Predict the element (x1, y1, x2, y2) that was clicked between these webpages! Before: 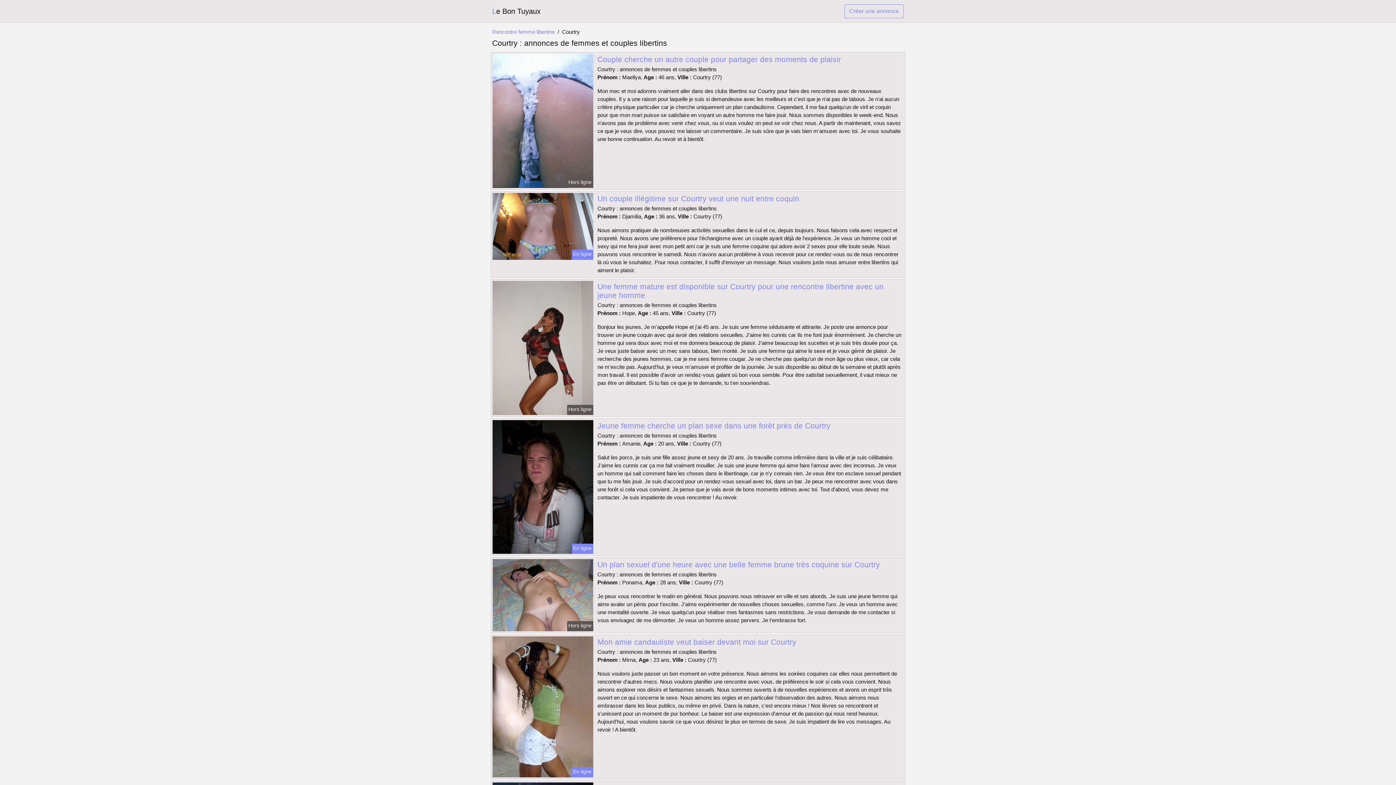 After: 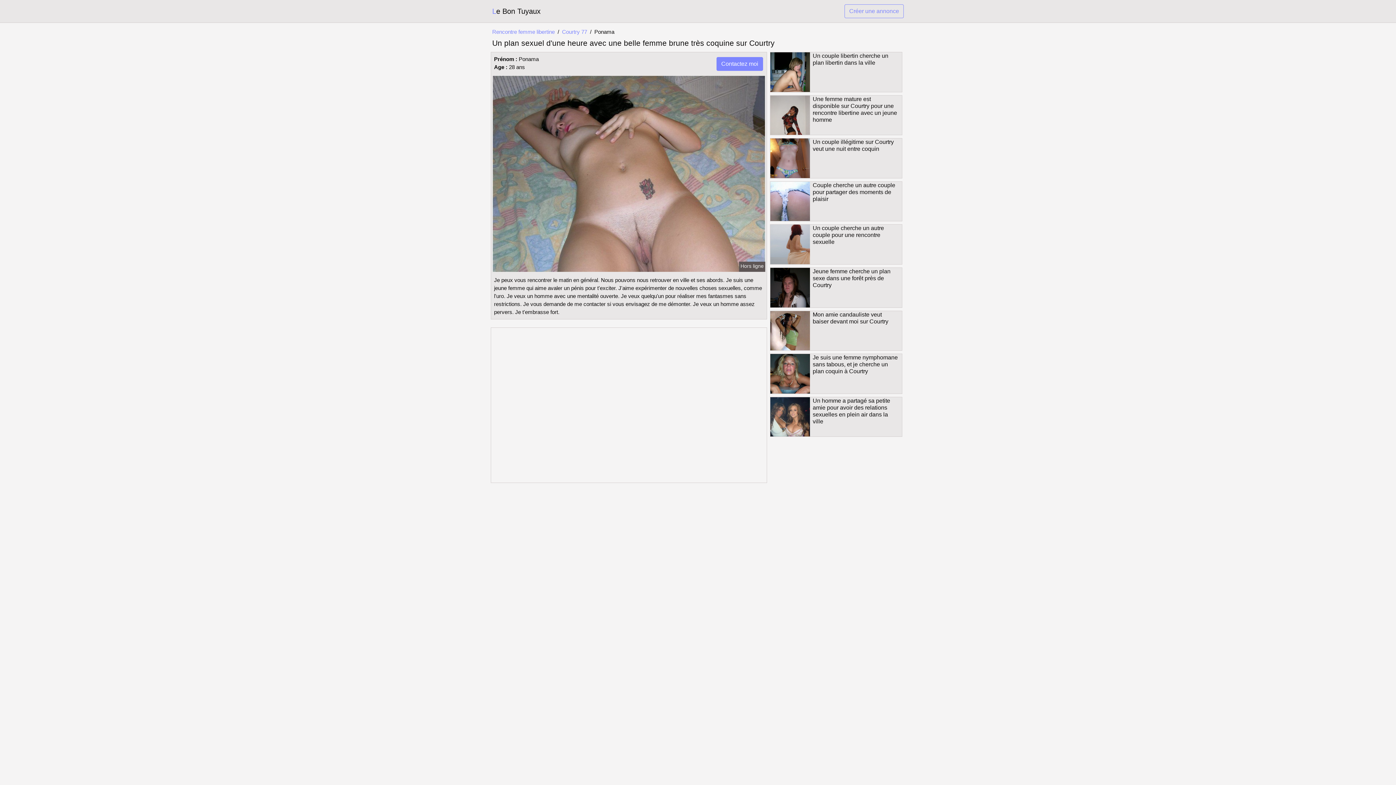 Action: bbox: (491, 591, 594, 598)